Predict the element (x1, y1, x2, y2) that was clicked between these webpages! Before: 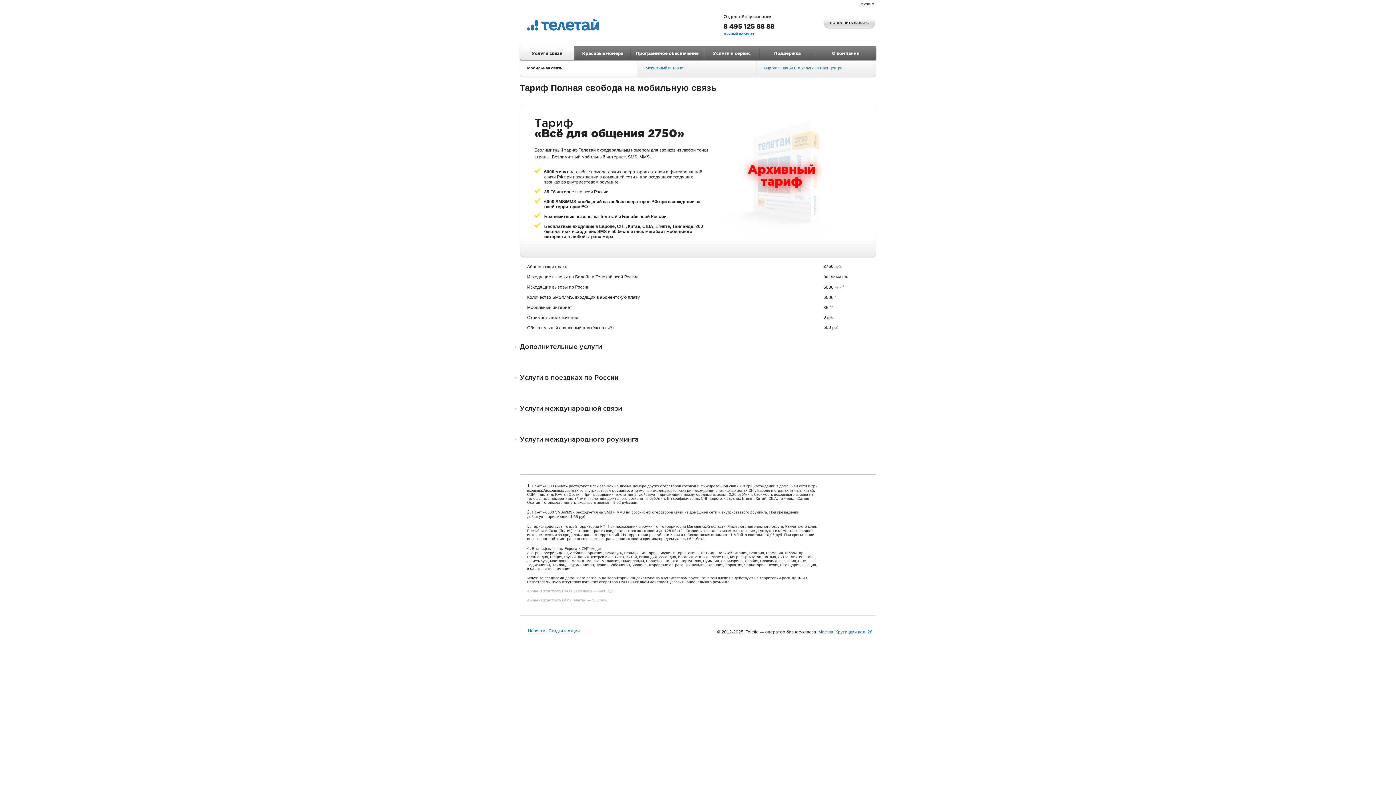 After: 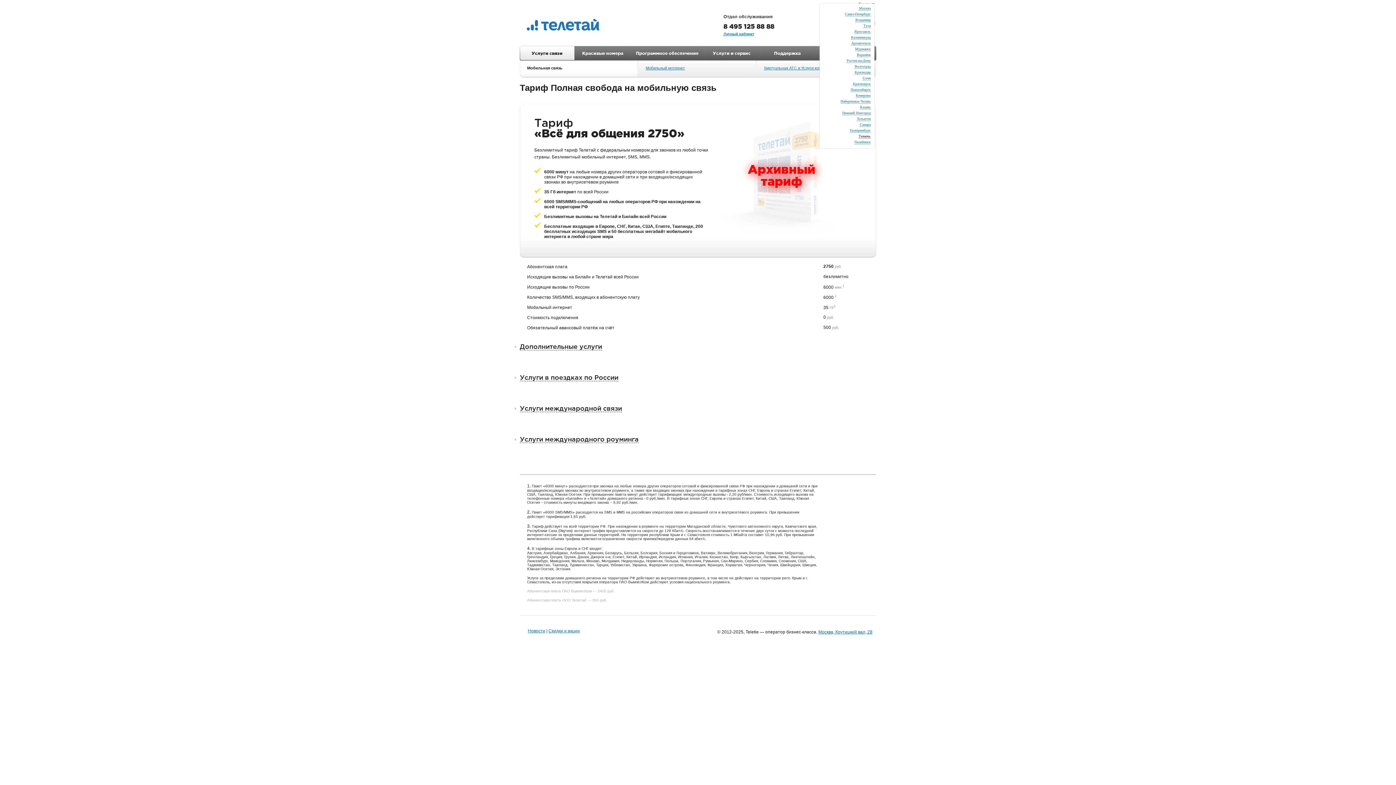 Action: bbox: (858, 1, 870, 6) label: Тюмень